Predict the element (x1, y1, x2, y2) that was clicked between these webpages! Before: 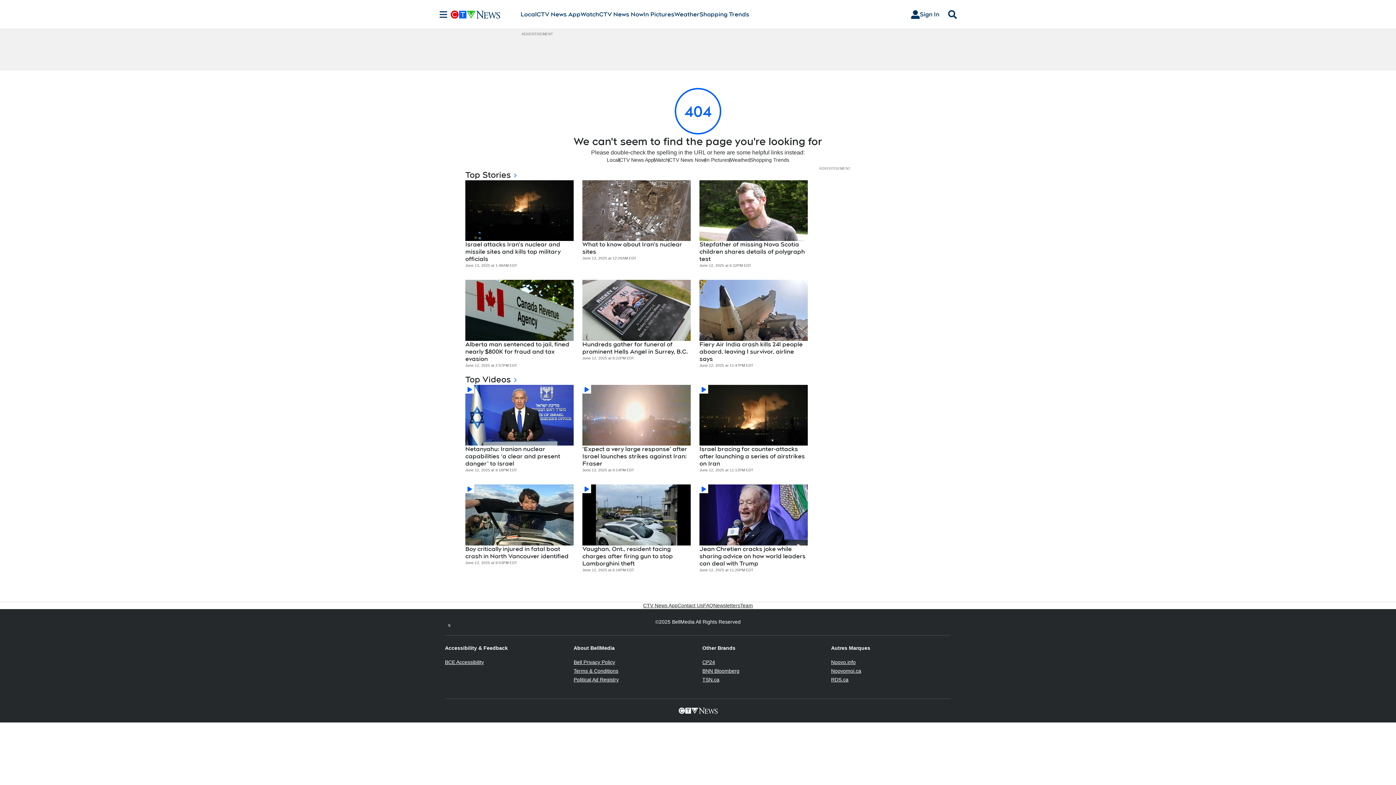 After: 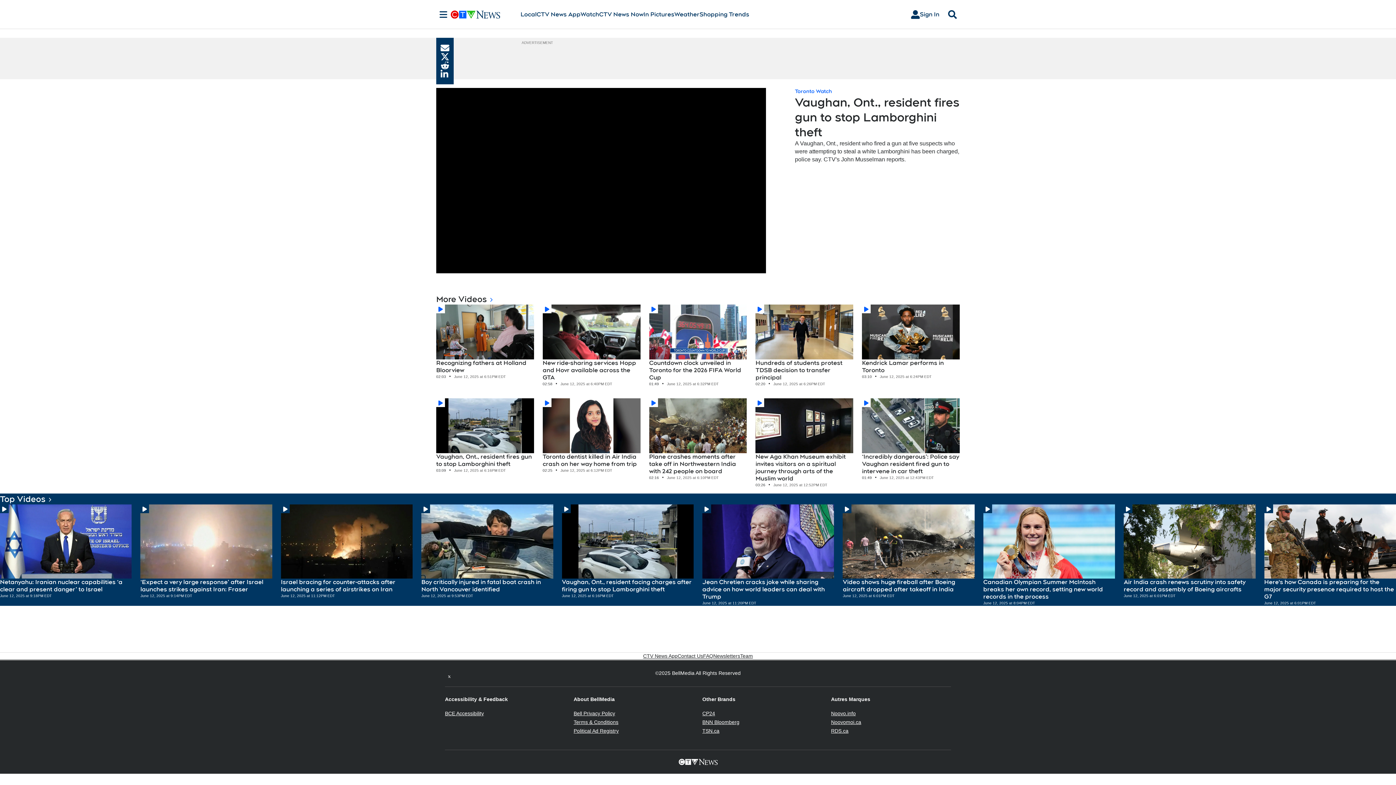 Action: bbox: (582, 484, 690, 545)